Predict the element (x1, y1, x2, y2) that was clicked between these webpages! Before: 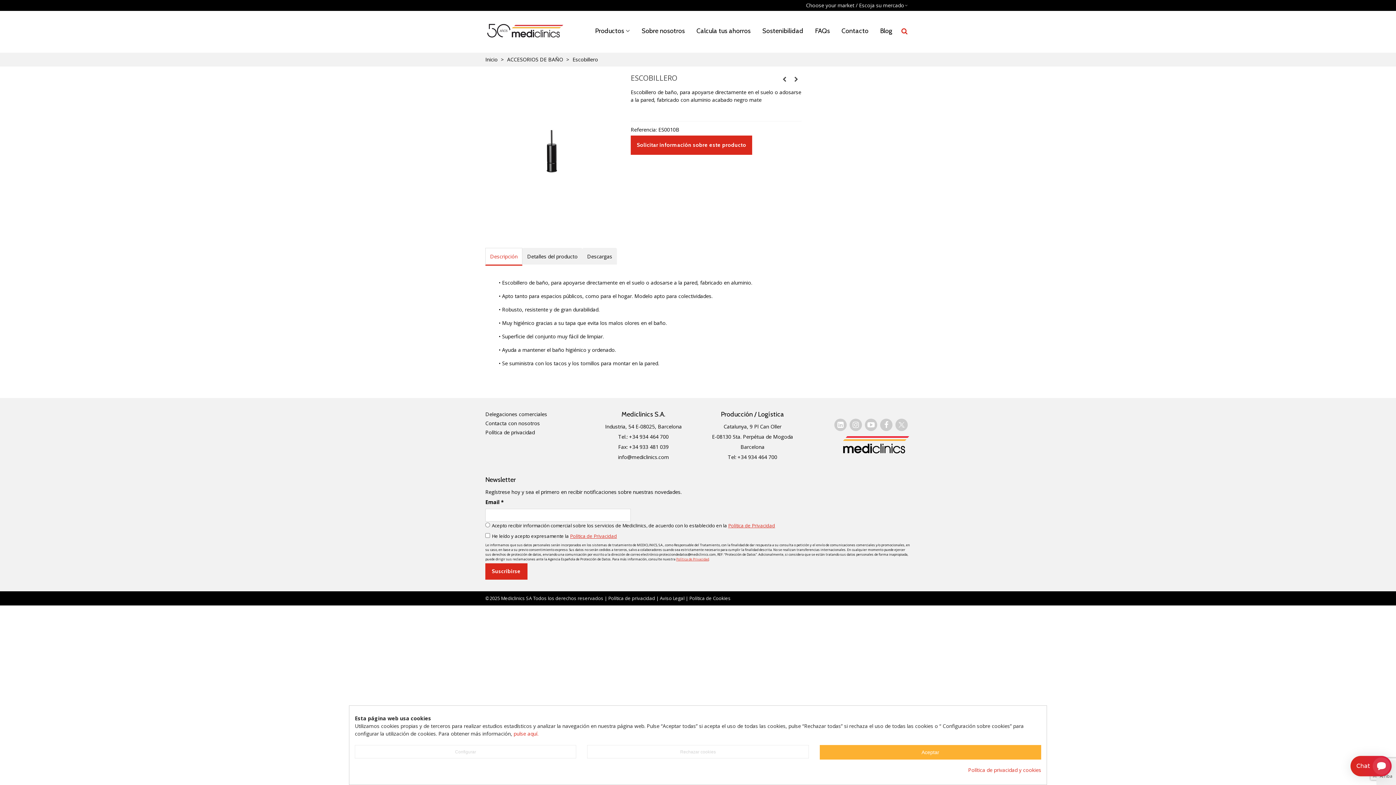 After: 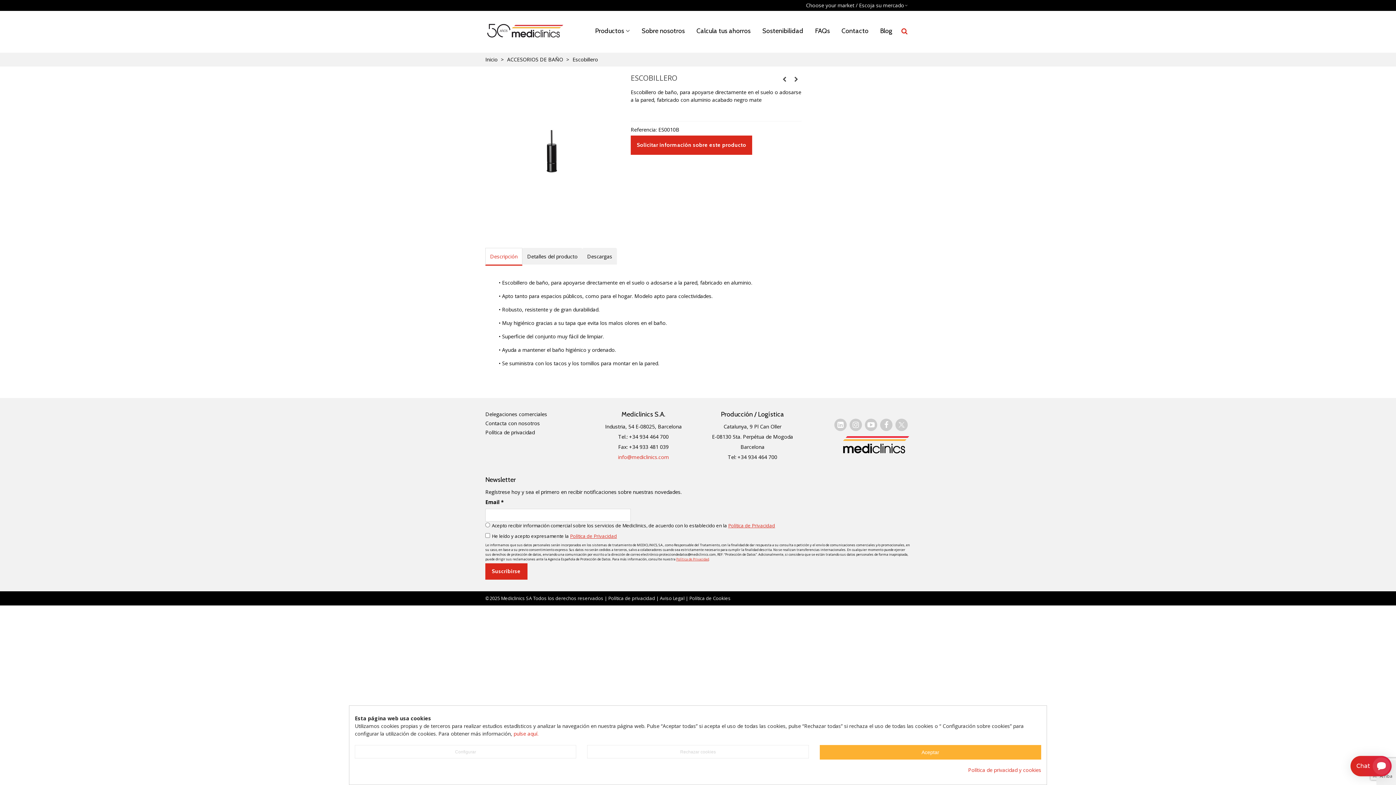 Action: label: info@mediclinics.com bbox: (618, 453, 669, 460)